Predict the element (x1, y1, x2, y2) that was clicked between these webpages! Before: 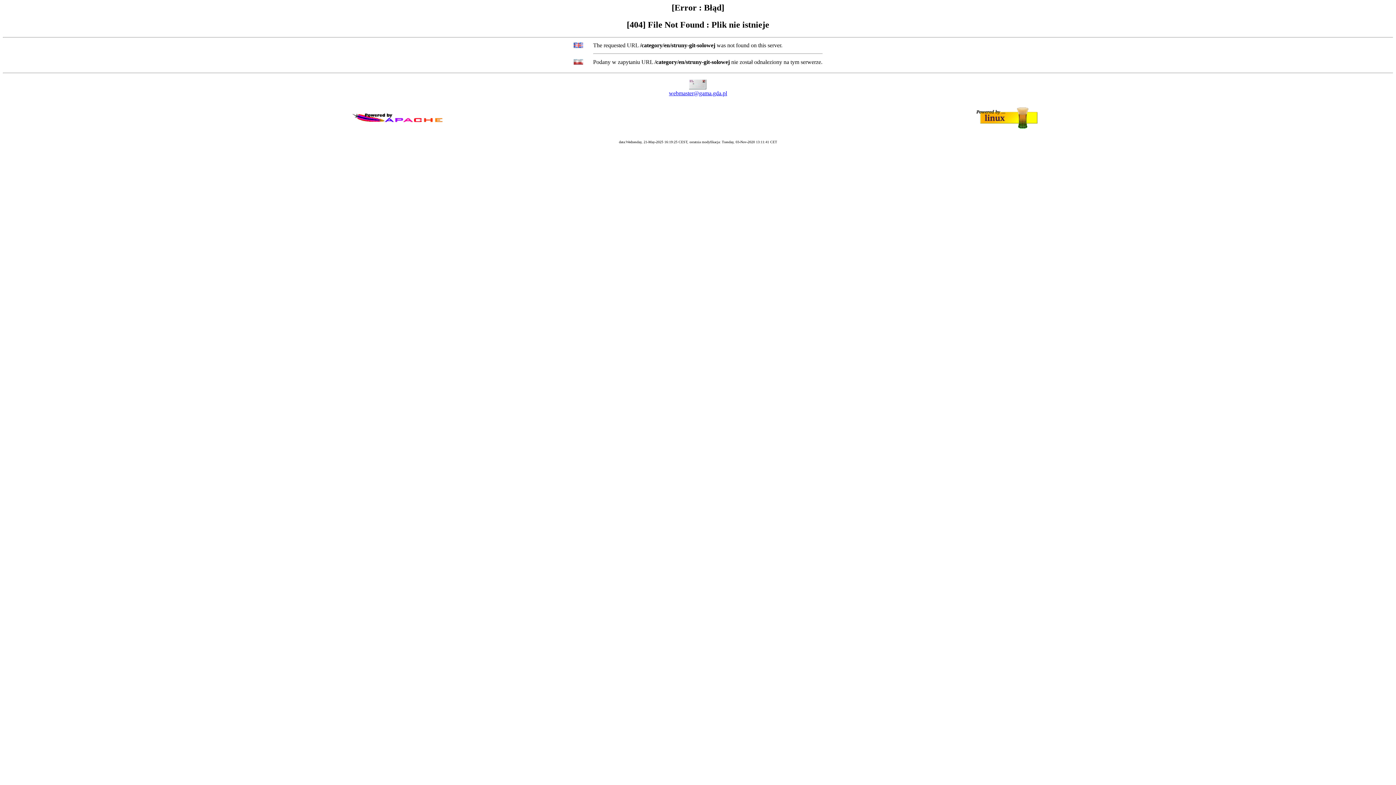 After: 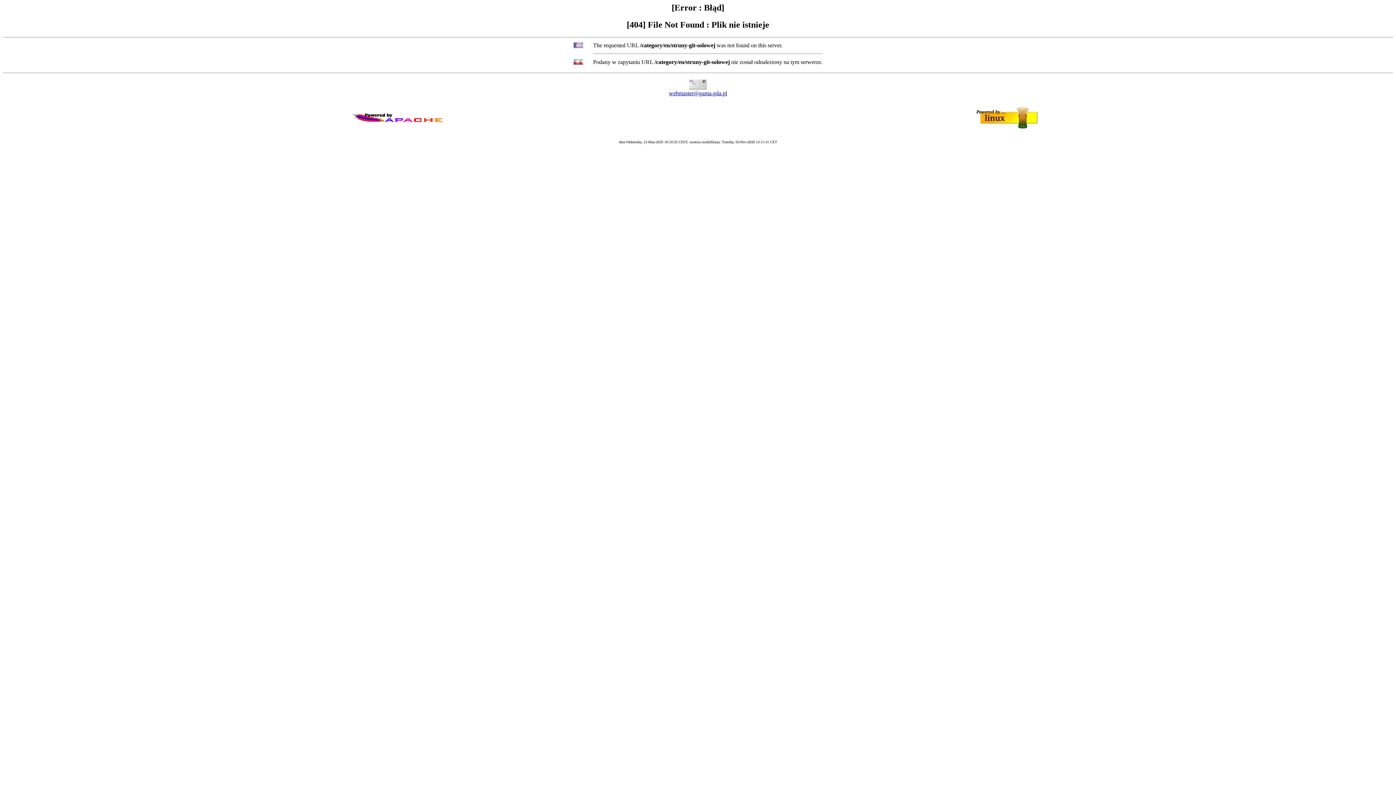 Action: bbox: (669, 90, 727, 96) label: webmaster@gama.gda.pl